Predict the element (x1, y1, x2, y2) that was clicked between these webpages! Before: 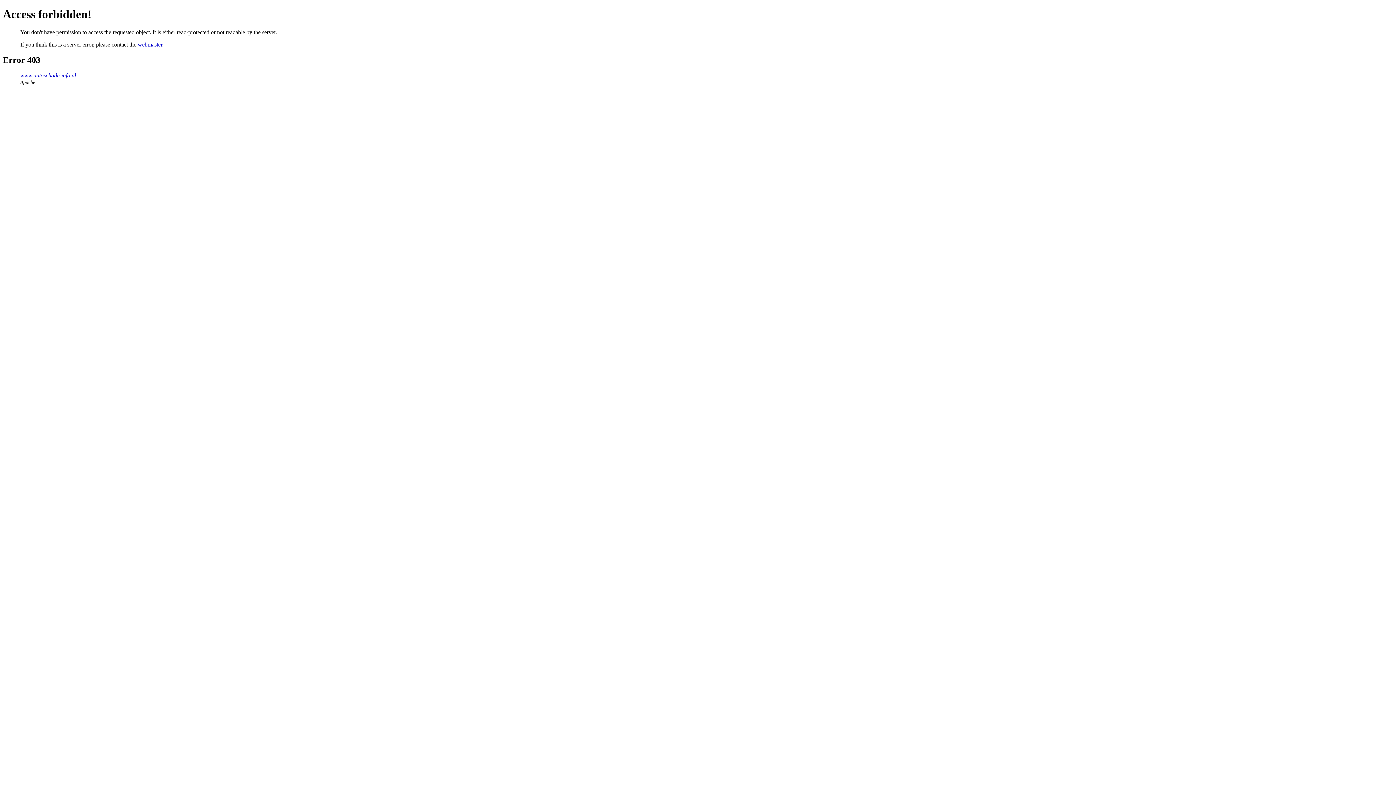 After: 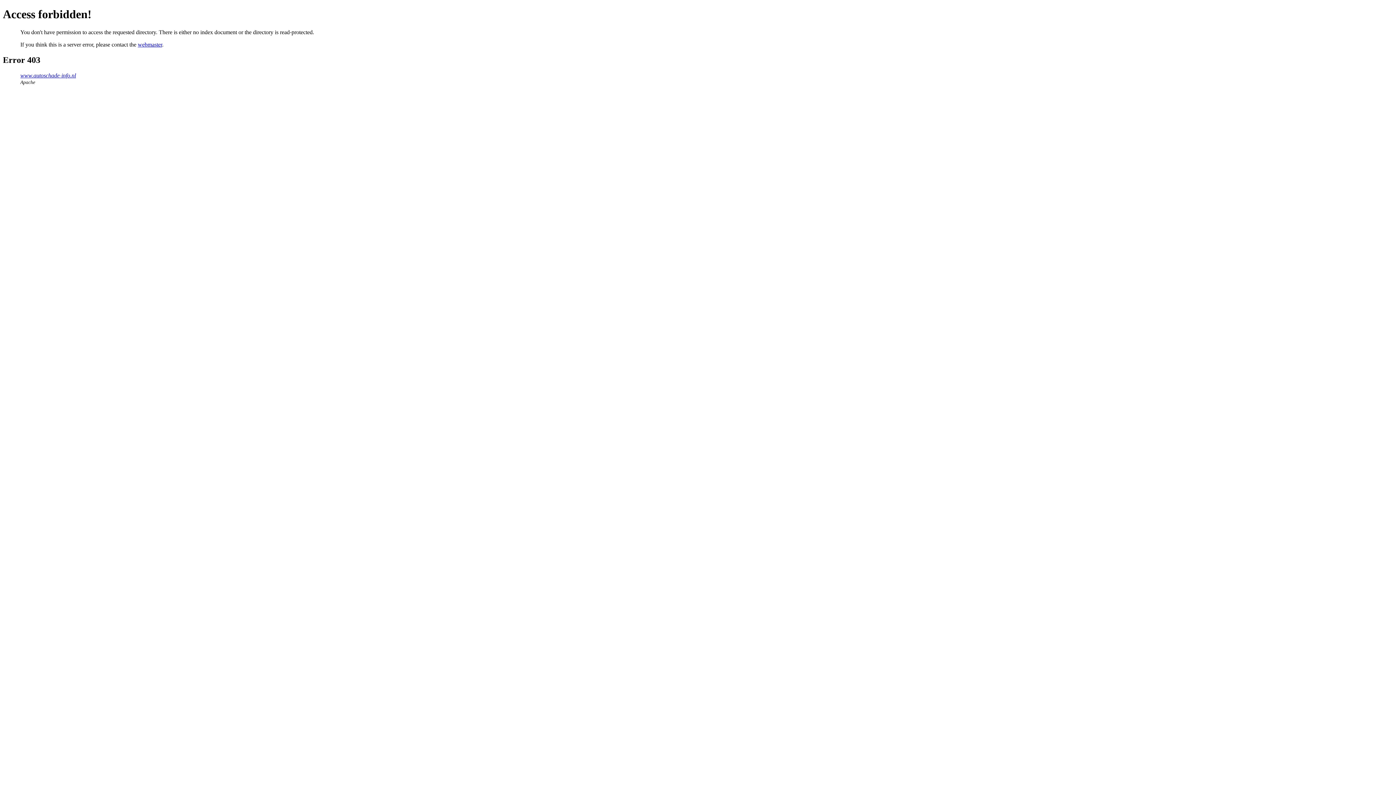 Action: bbox: (20, 72, 76, 78) label: www.autoschade-info.nl